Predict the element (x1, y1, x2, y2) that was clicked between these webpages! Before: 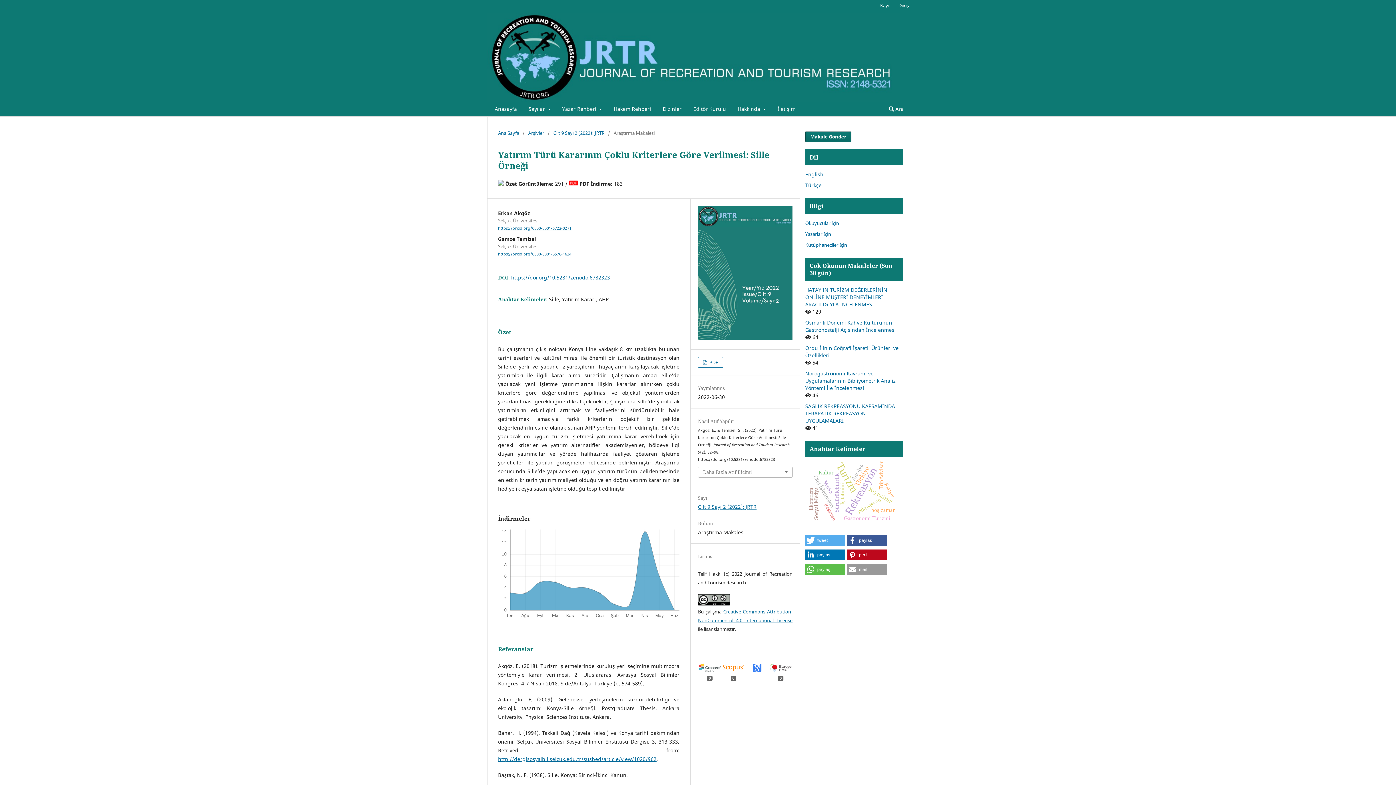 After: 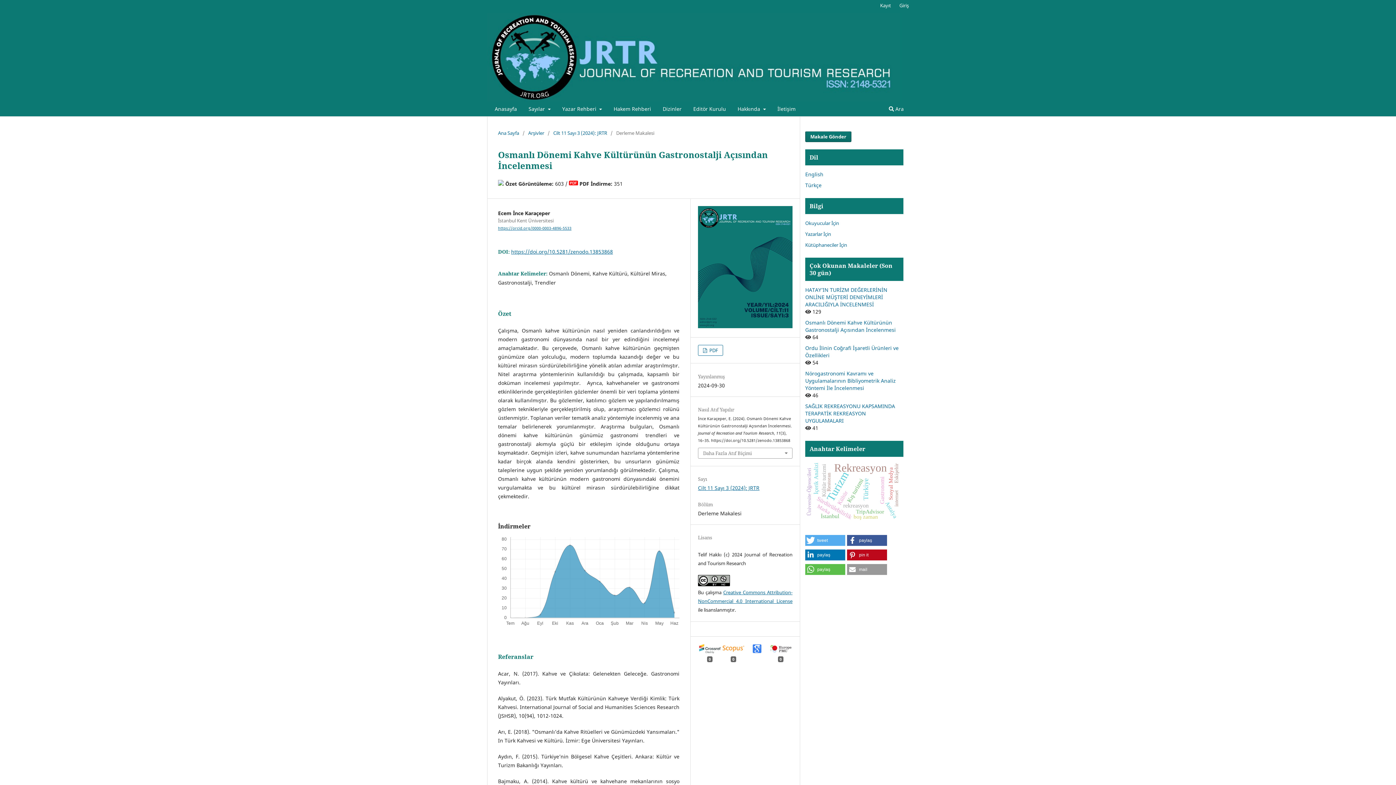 Action: bbox: (805, 319, 896, 333) label: Osmanlı Dönemi Kahve Kültürünün Gastronostalji Açısından İncelenmesi